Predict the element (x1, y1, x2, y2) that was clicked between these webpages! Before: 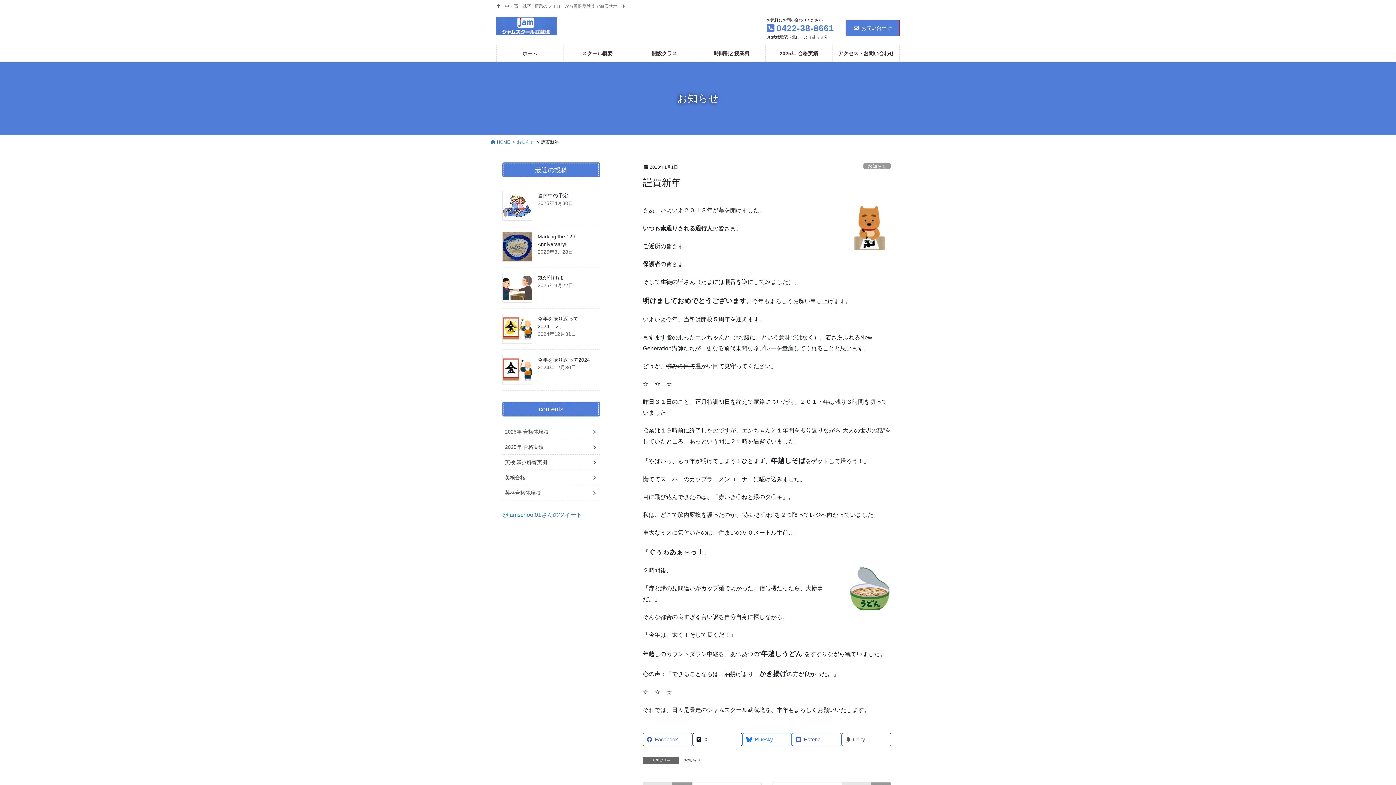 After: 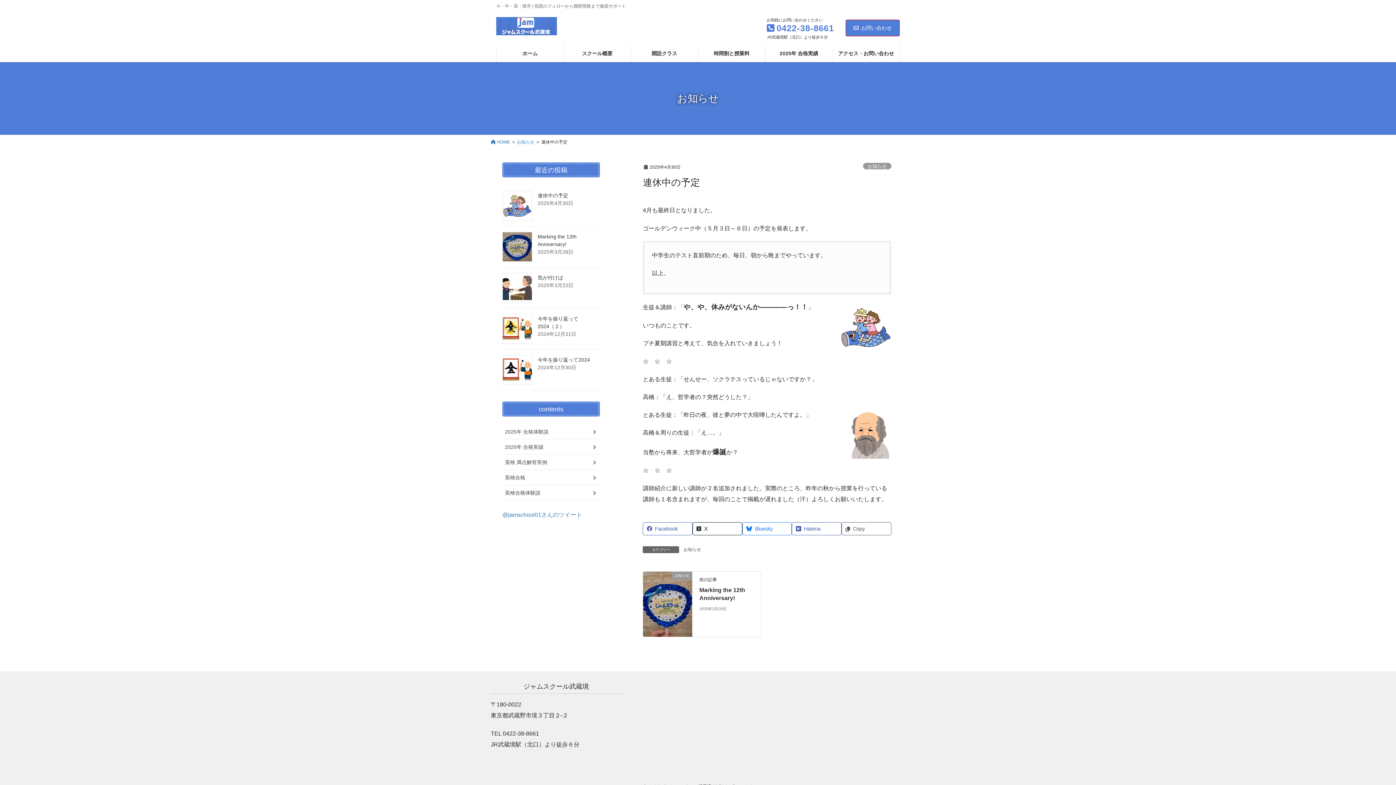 Action: bbox: (502, 190, 532, 220)